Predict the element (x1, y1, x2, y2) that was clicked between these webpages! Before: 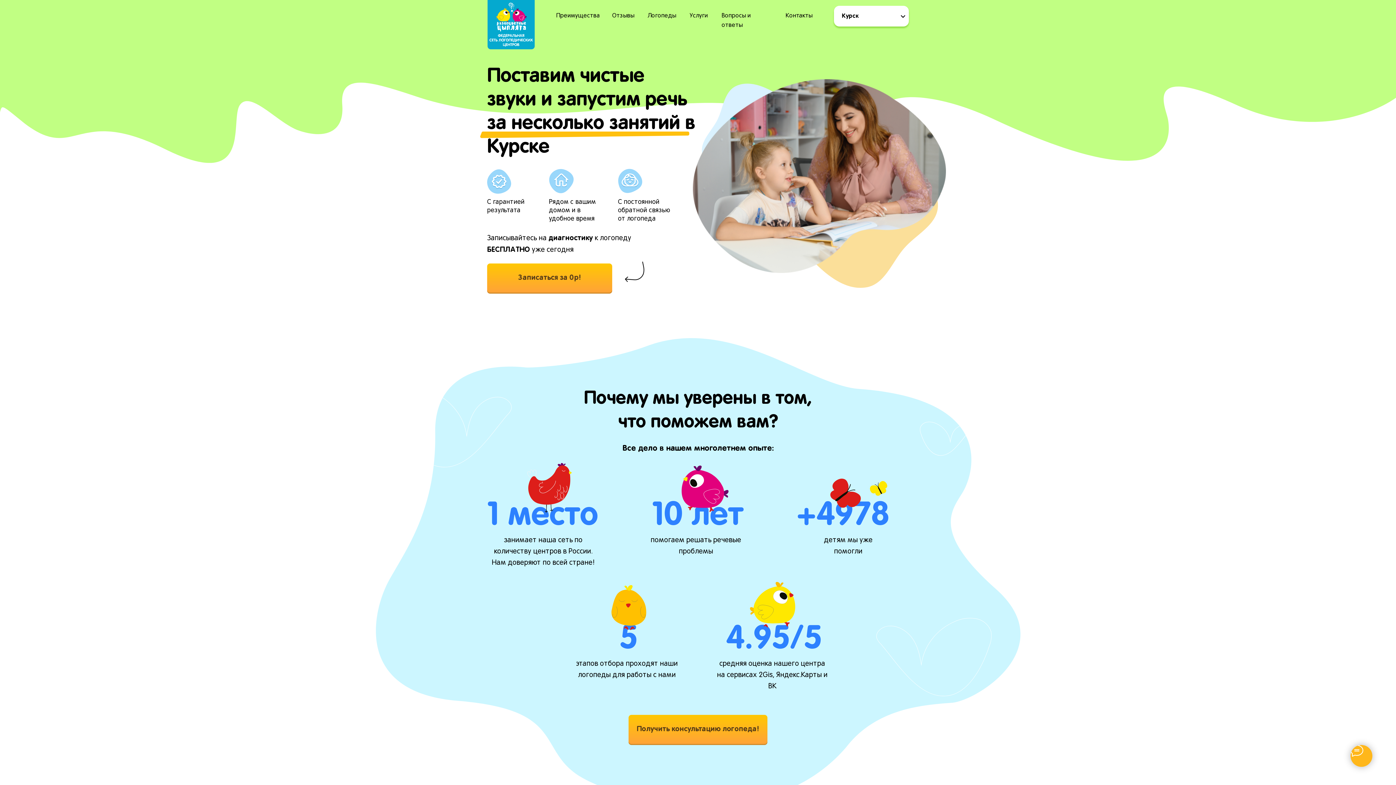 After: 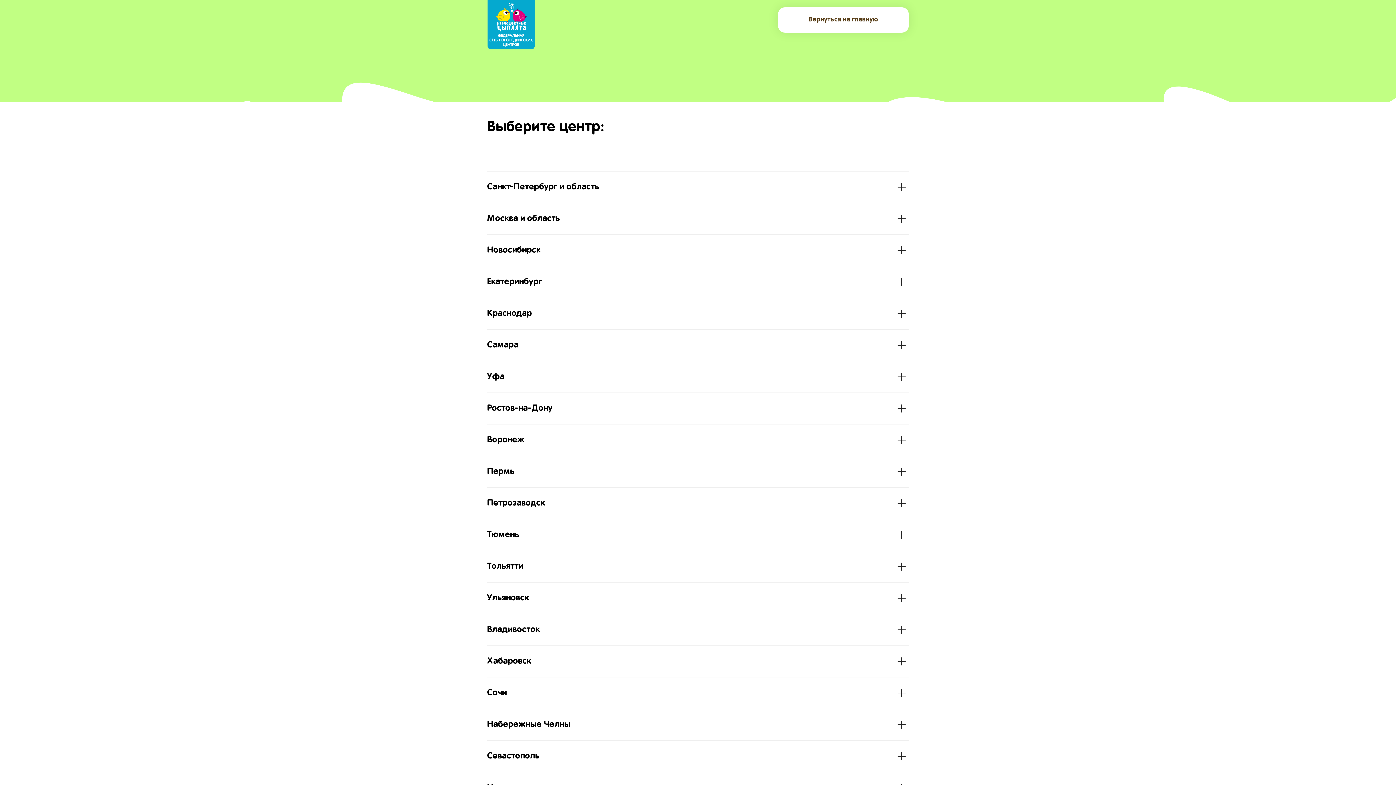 Action: bbox: (842, 13, 858, 18) label: Курск